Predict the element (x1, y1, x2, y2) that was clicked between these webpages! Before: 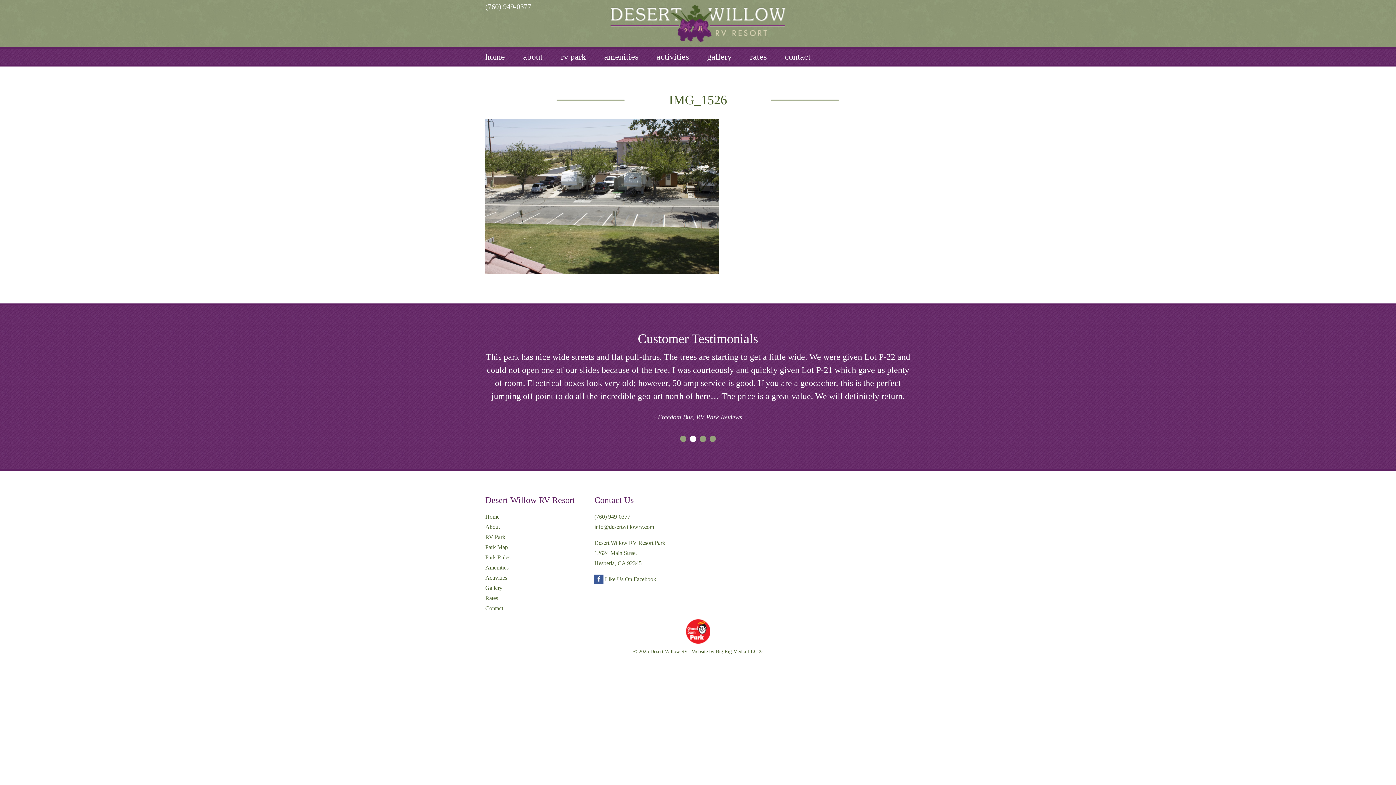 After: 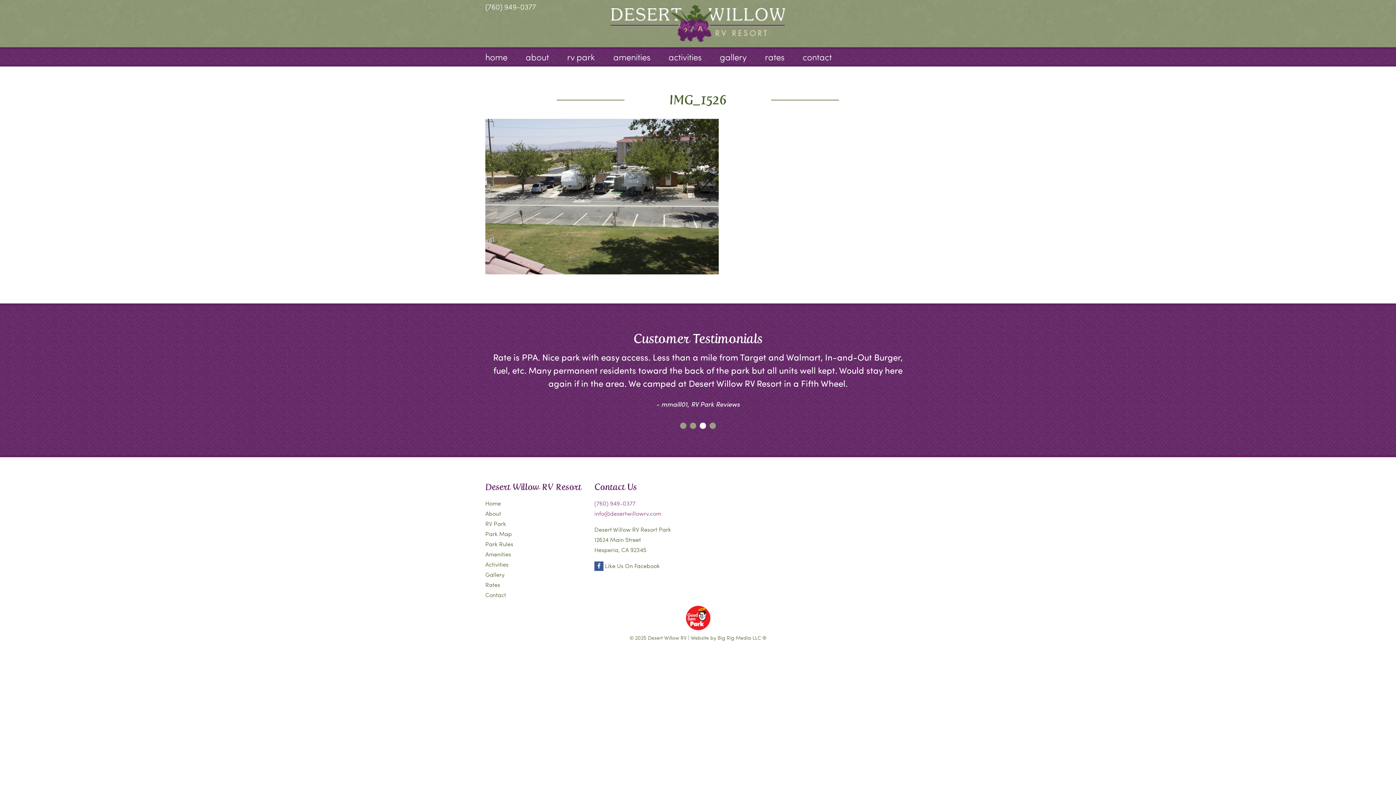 Action: label: info@desertwillowrv.com bbox: (594, 524, 654, 530)